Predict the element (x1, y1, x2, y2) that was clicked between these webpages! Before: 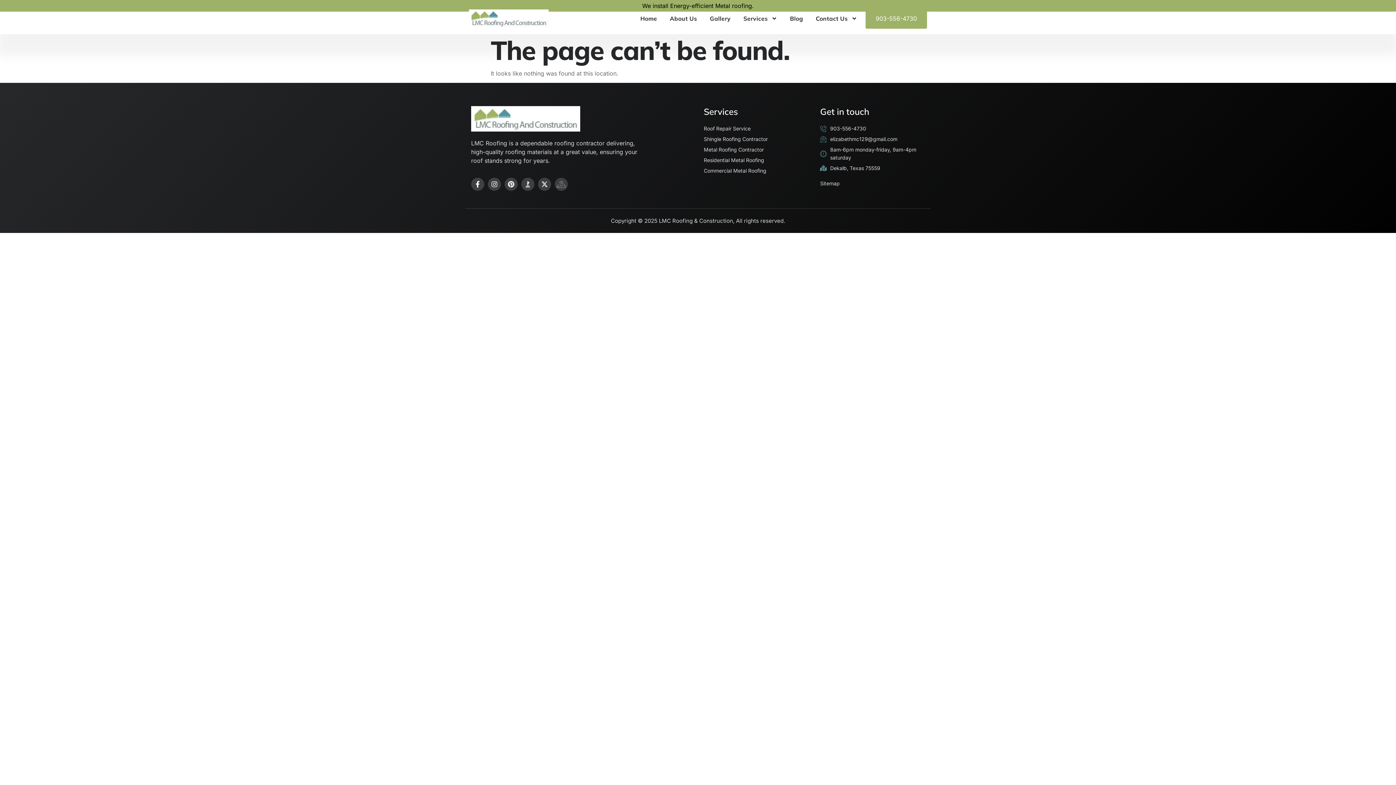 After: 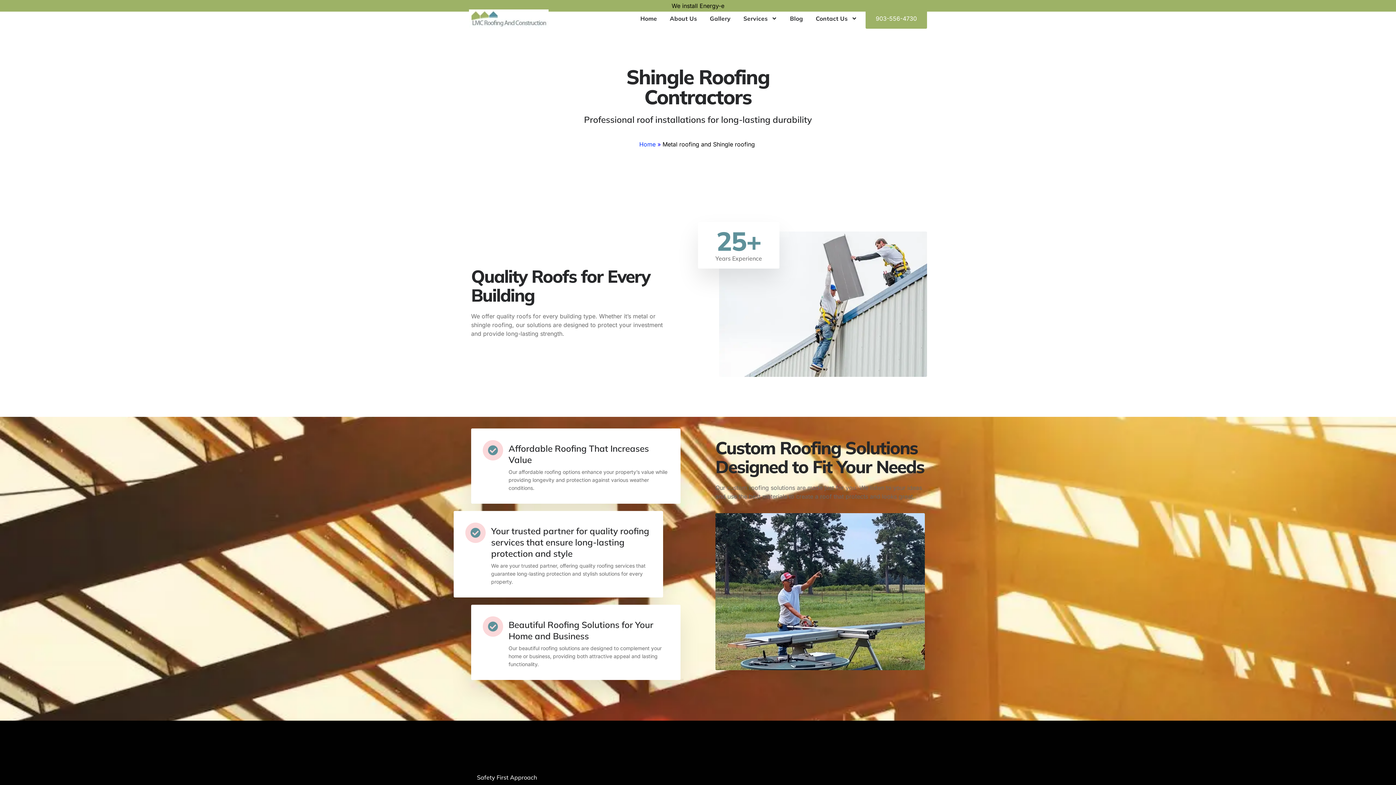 Action: label: Shingle Roofing Contractor bbox: (704, 135, 810, 143)